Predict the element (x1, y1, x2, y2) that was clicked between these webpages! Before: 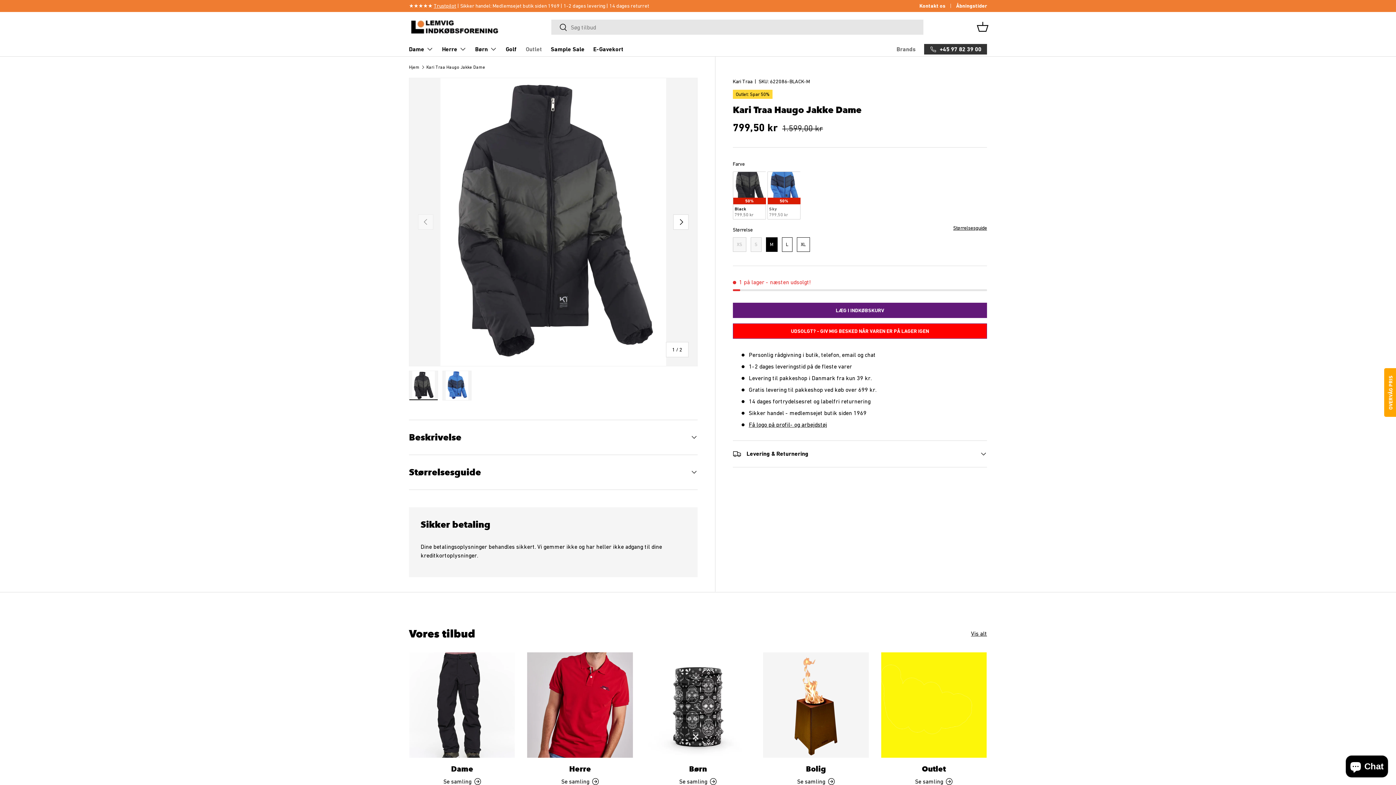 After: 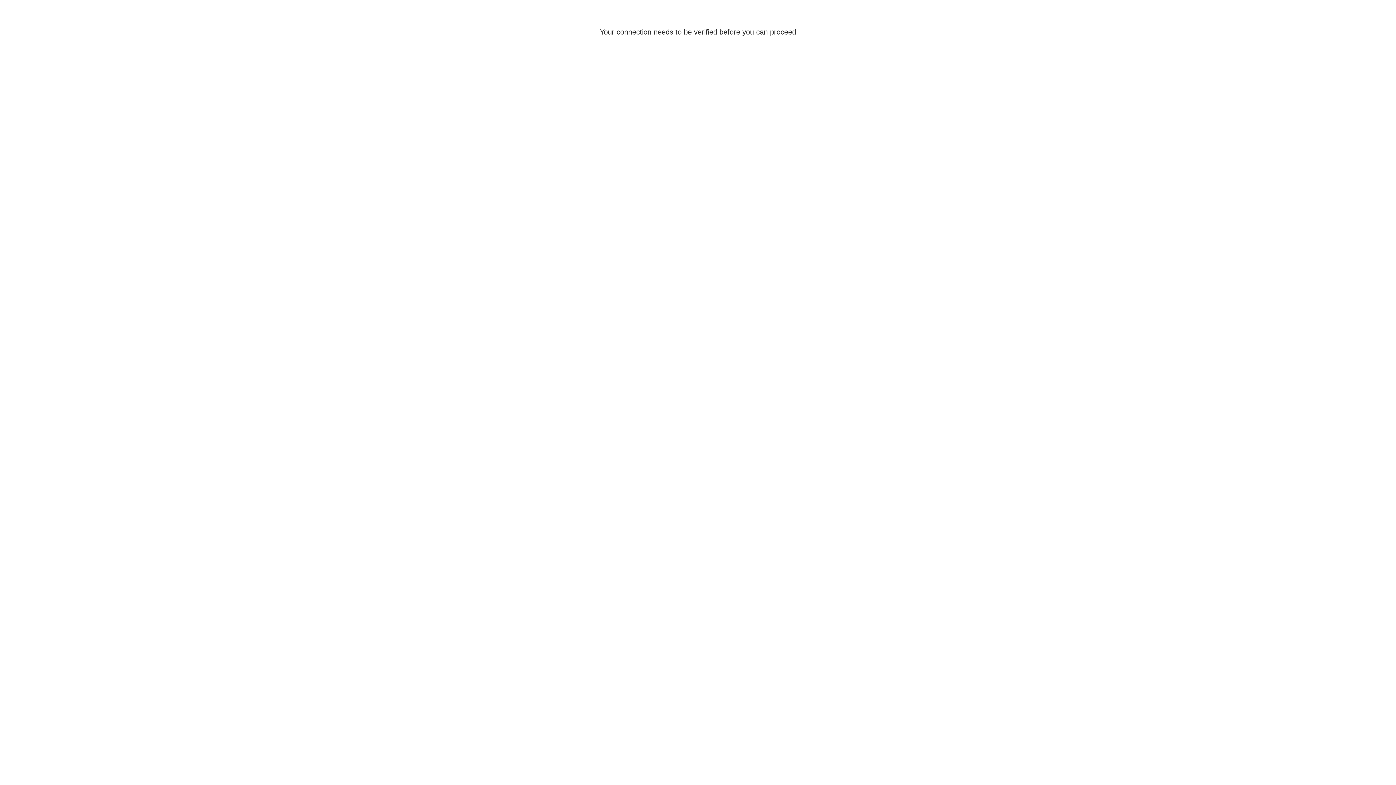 Action: label: Børn bbox: (645, 652, 750, 758)